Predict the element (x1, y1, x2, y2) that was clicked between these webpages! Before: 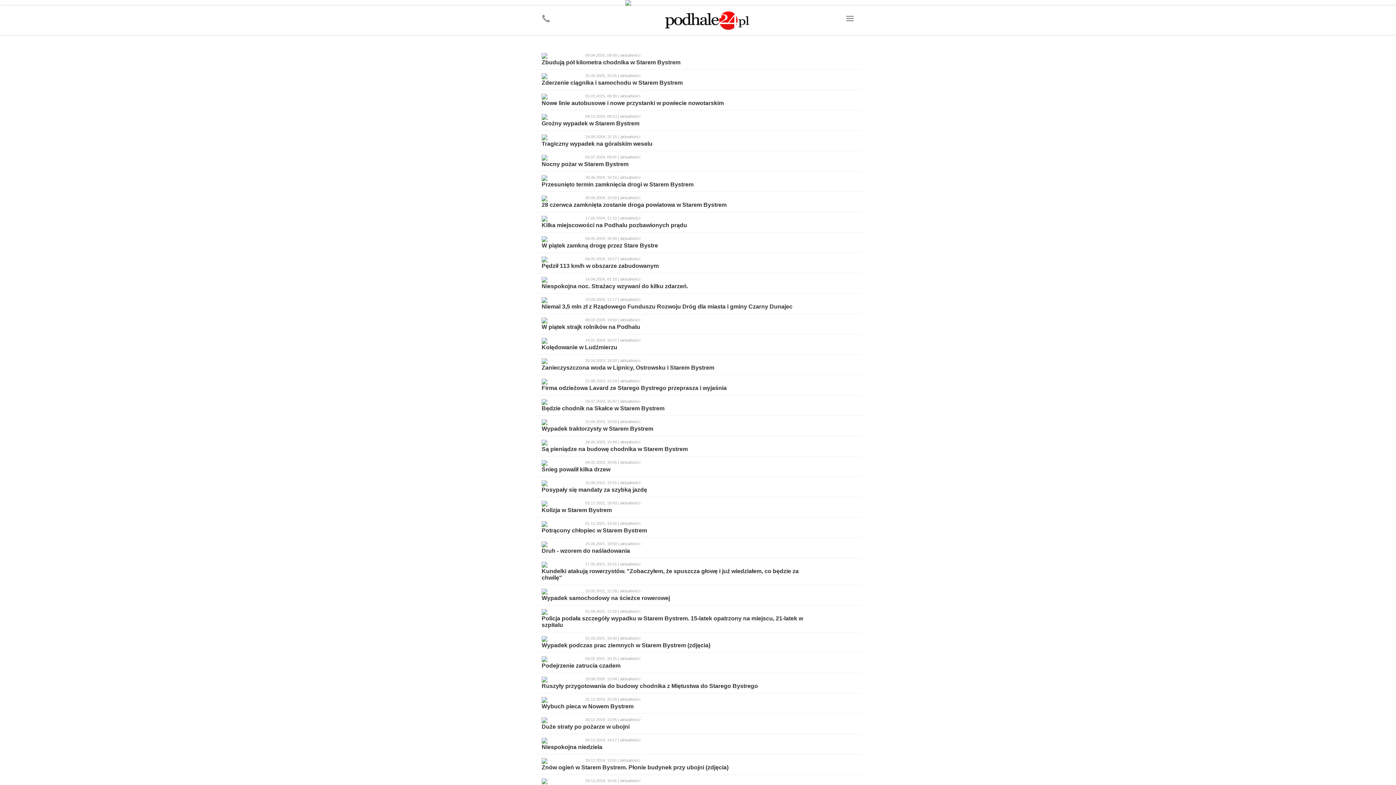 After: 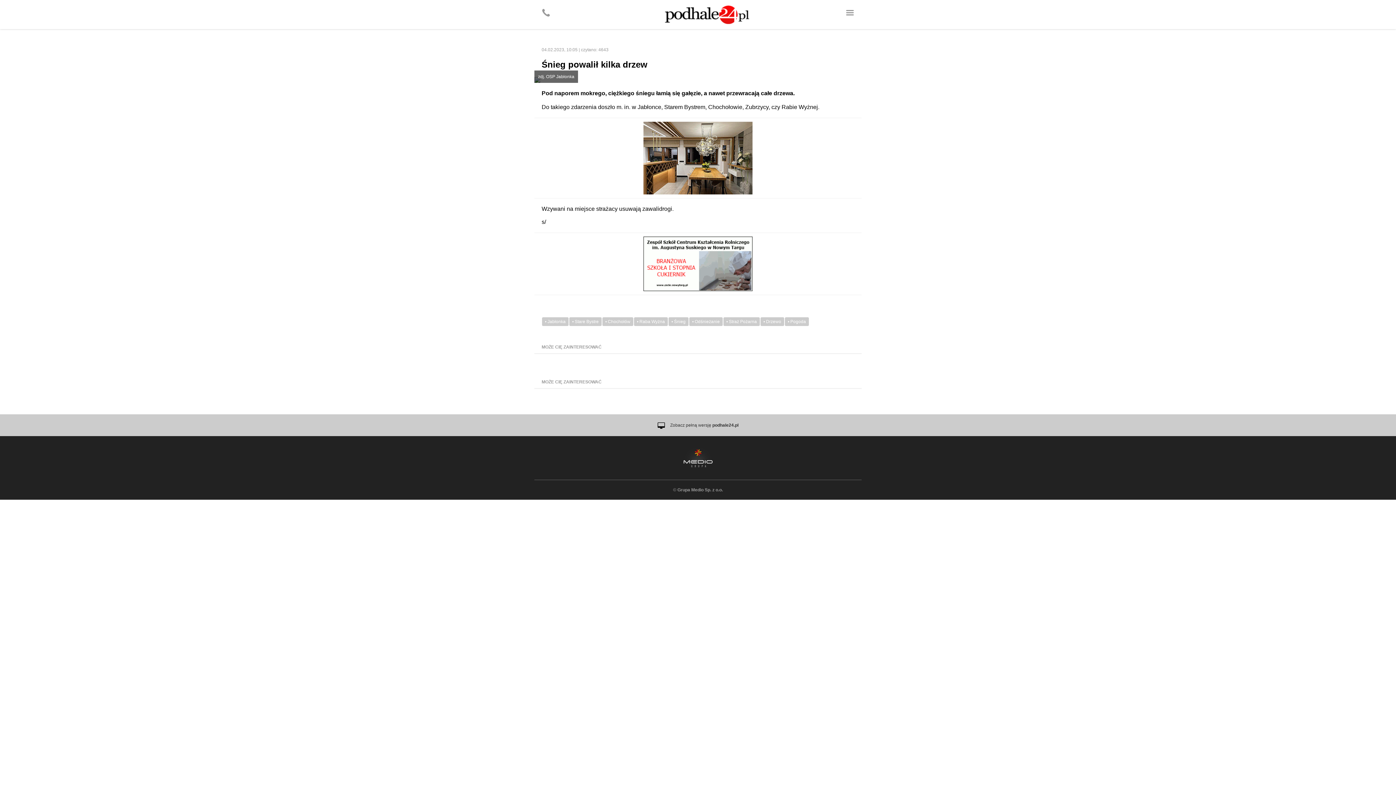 Action: bbox: (541, 466, 610, 472) label: Śnieg powalił kilka drzew